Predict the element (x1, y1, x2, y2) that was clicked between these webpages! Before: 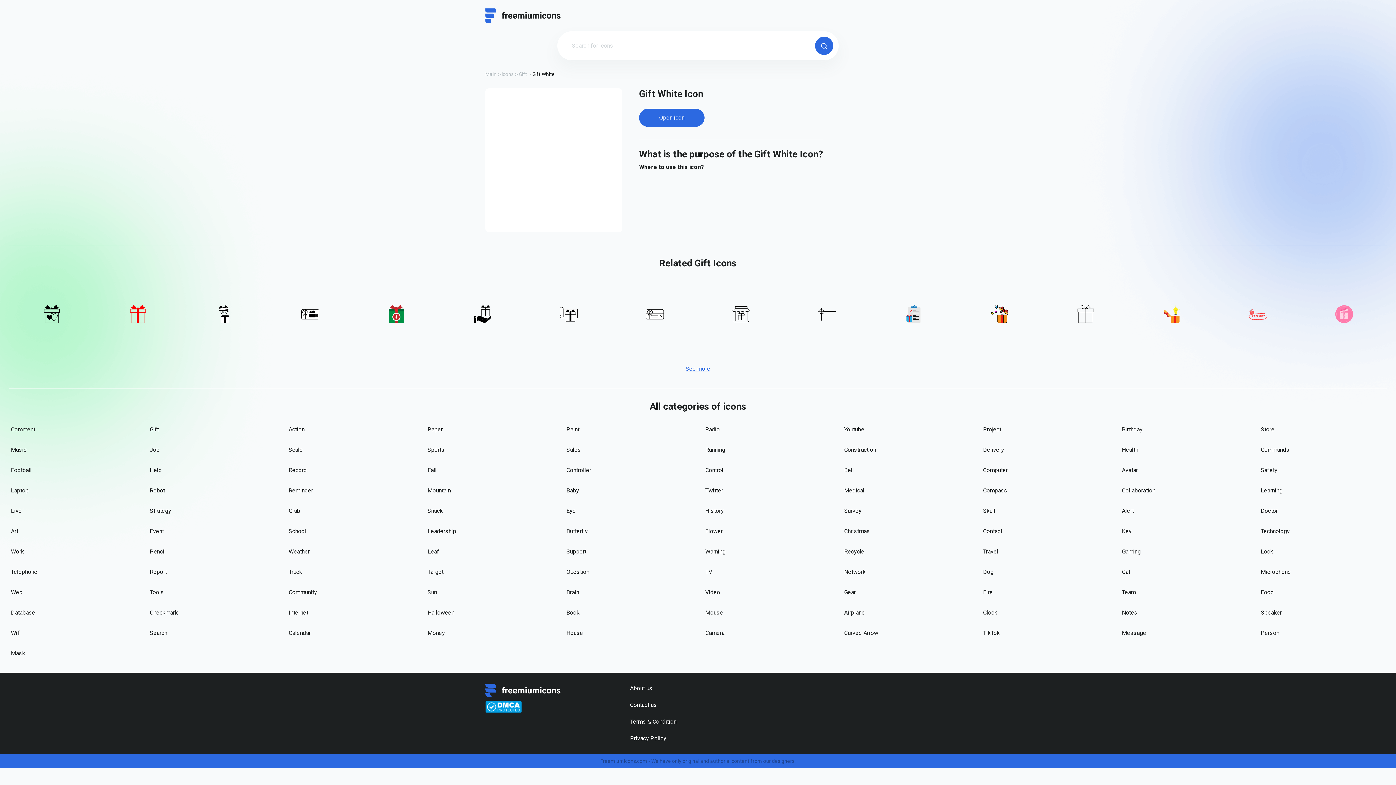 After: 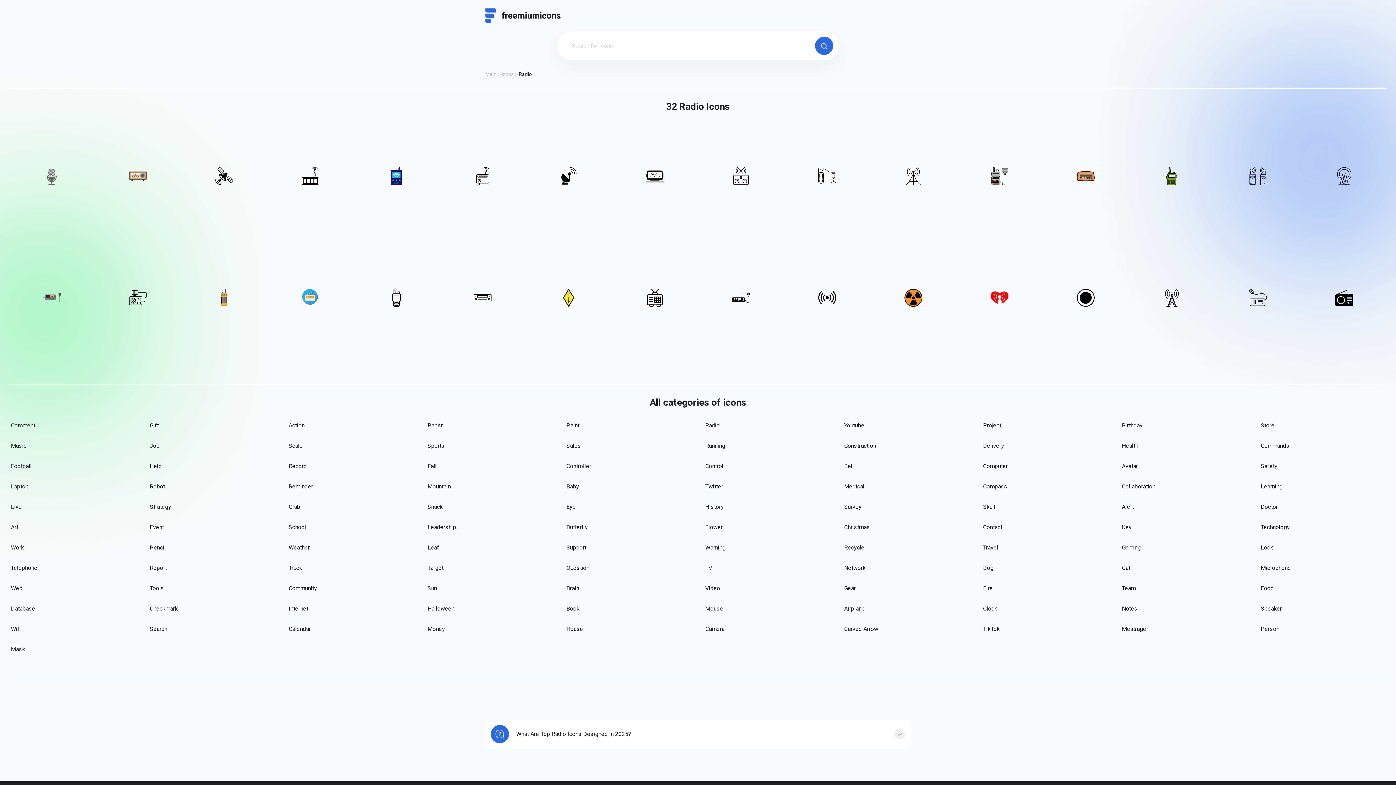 Action: bbox: (705, 425, 720, 434) label: Radio